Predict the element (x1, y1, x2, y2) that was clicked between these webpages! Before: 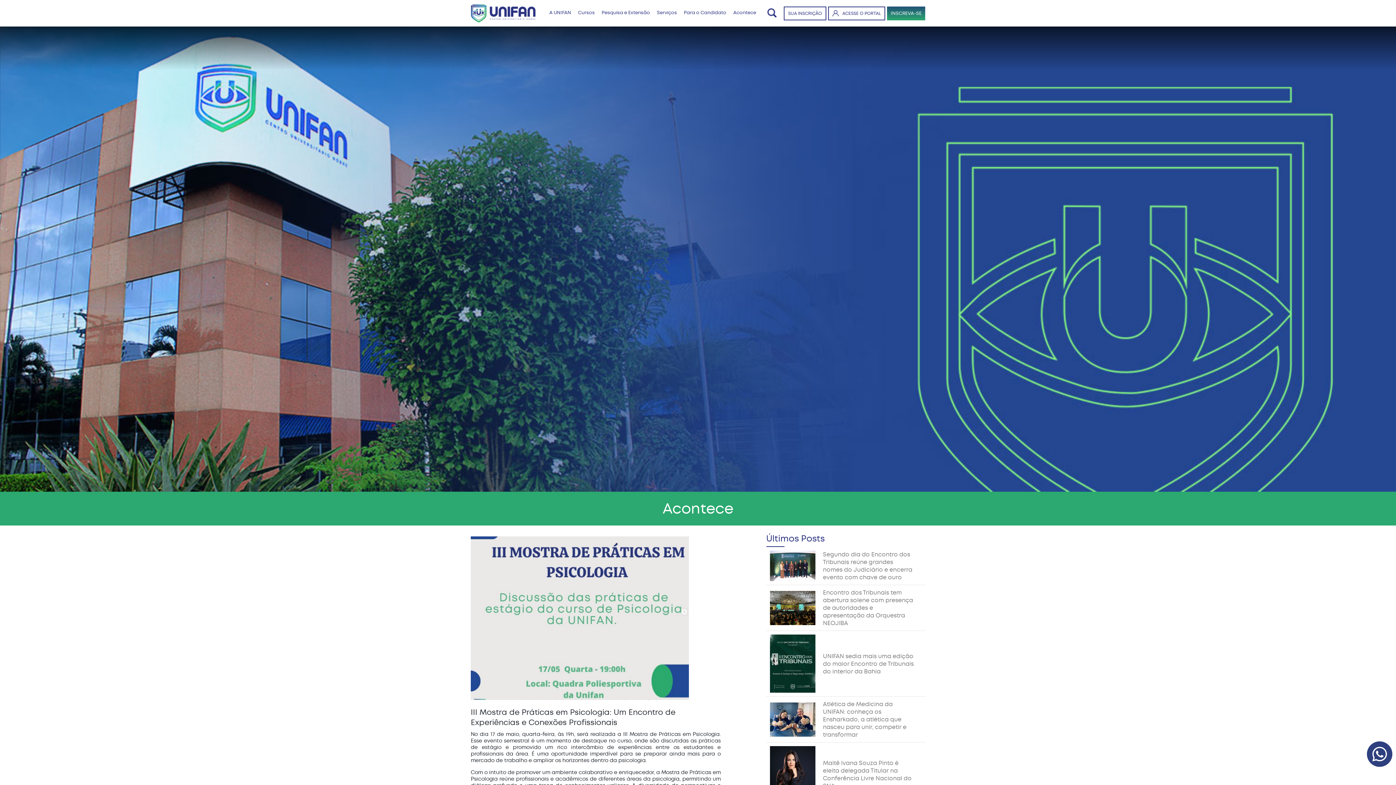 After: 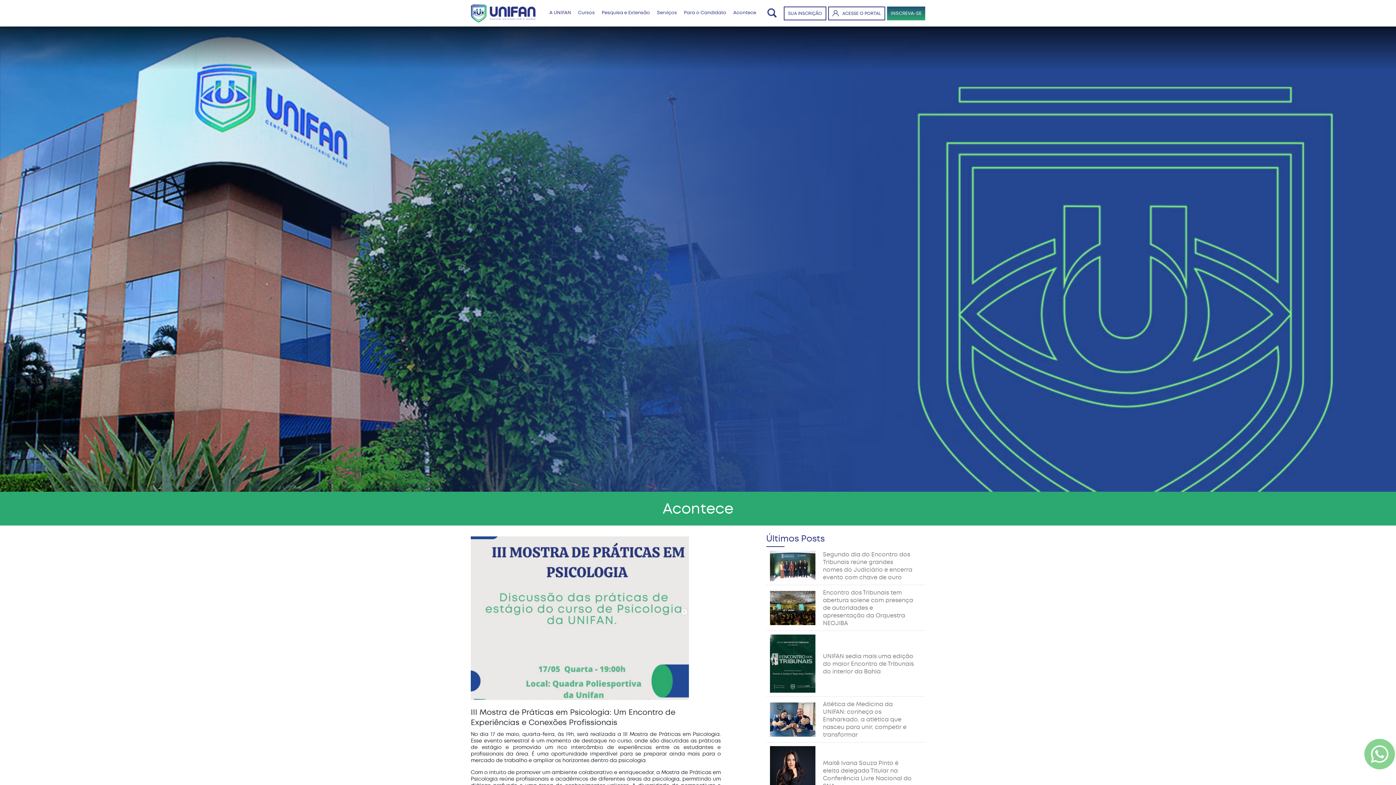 Action: bbox: (1367, 741, 1392, 767)